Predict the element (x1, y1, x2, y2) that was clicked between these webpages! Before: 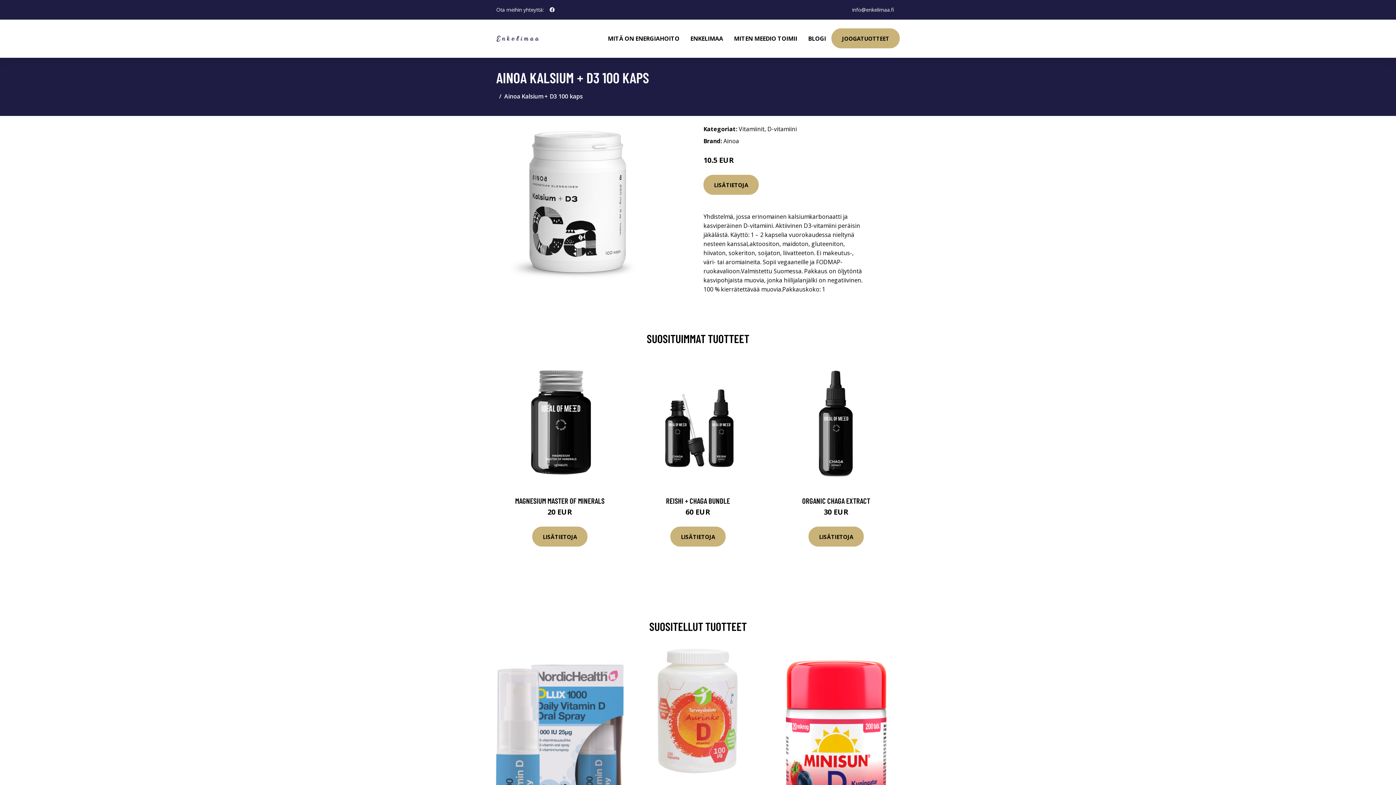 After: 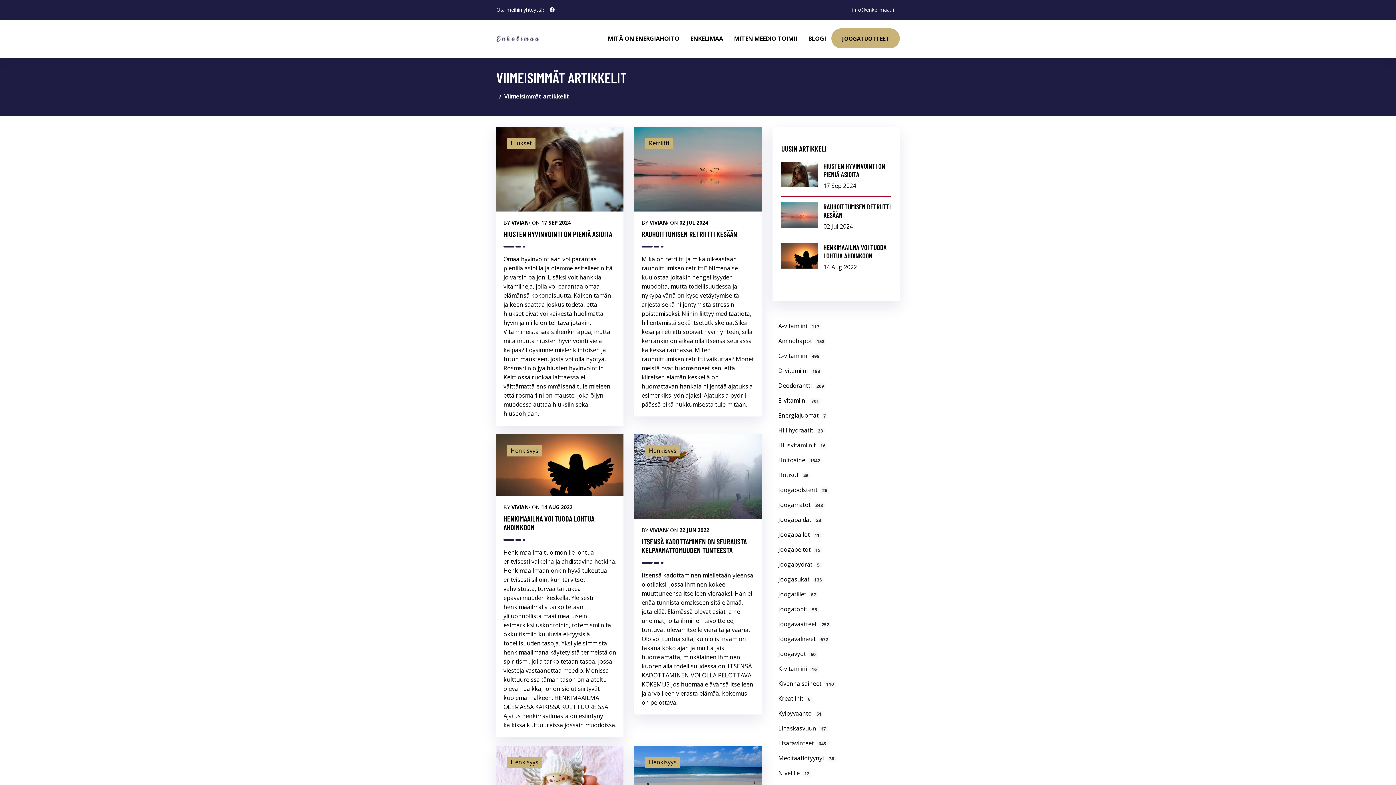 Action: label: BLOGI bbox: (802, 19, 831, 57)